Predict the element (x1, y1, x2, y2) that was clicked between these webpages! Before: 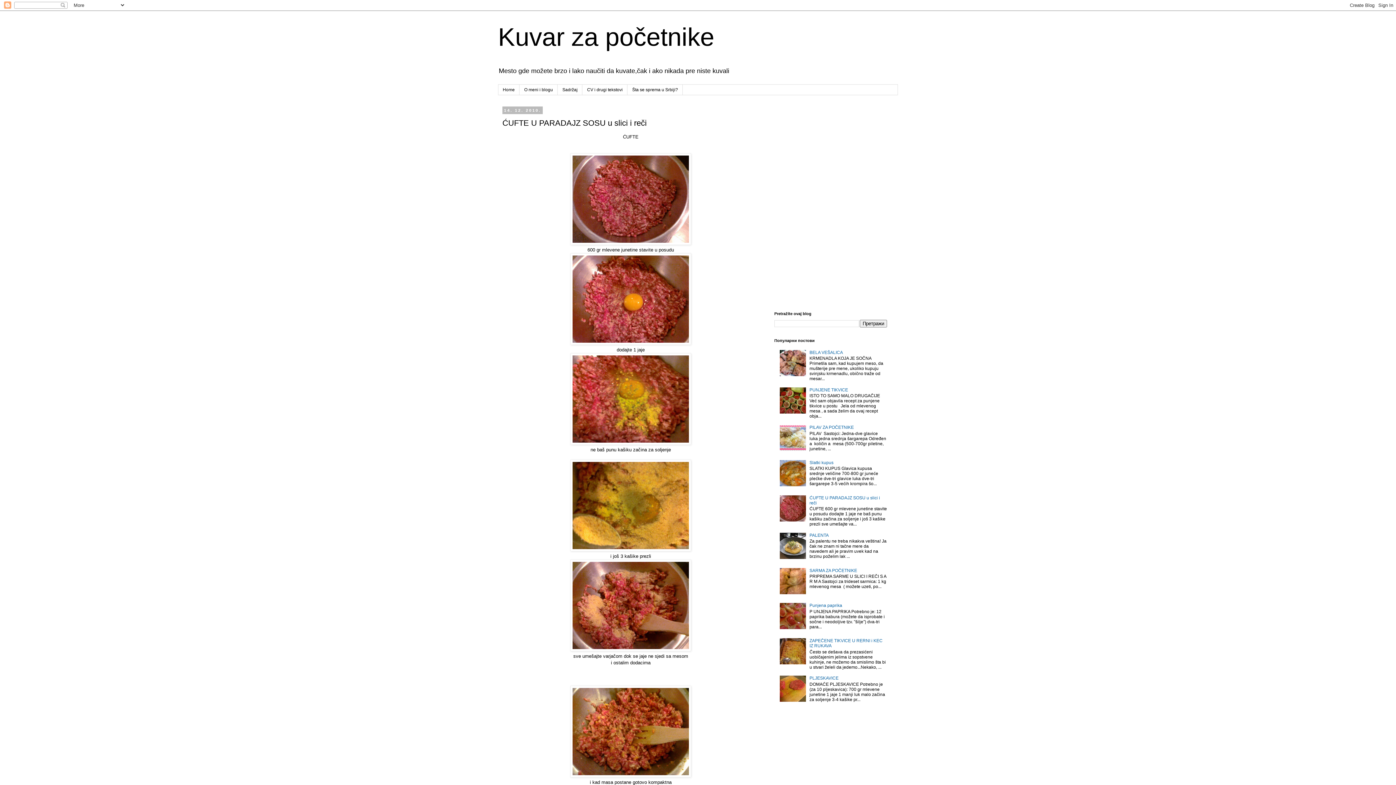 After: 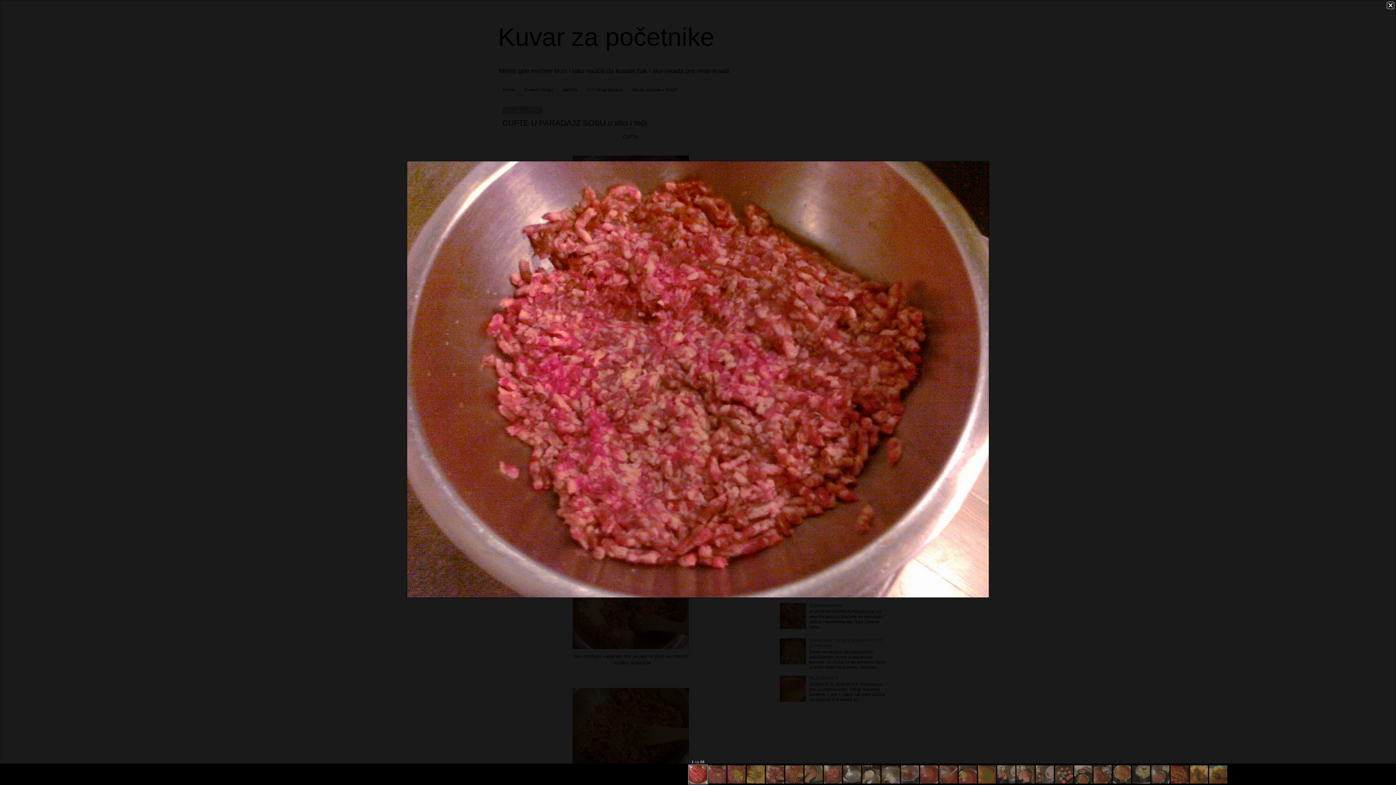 Action: bbox: (570, 240, 691, 246)